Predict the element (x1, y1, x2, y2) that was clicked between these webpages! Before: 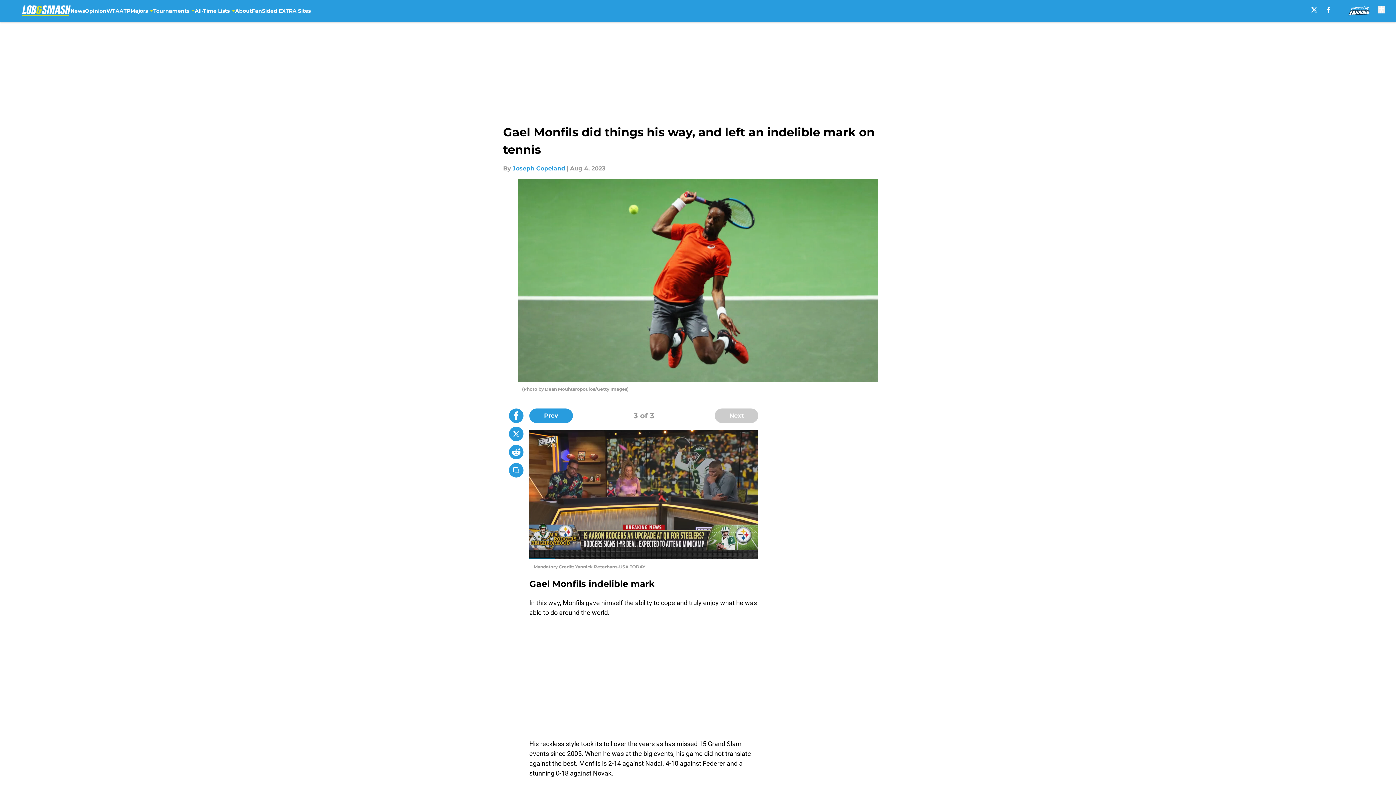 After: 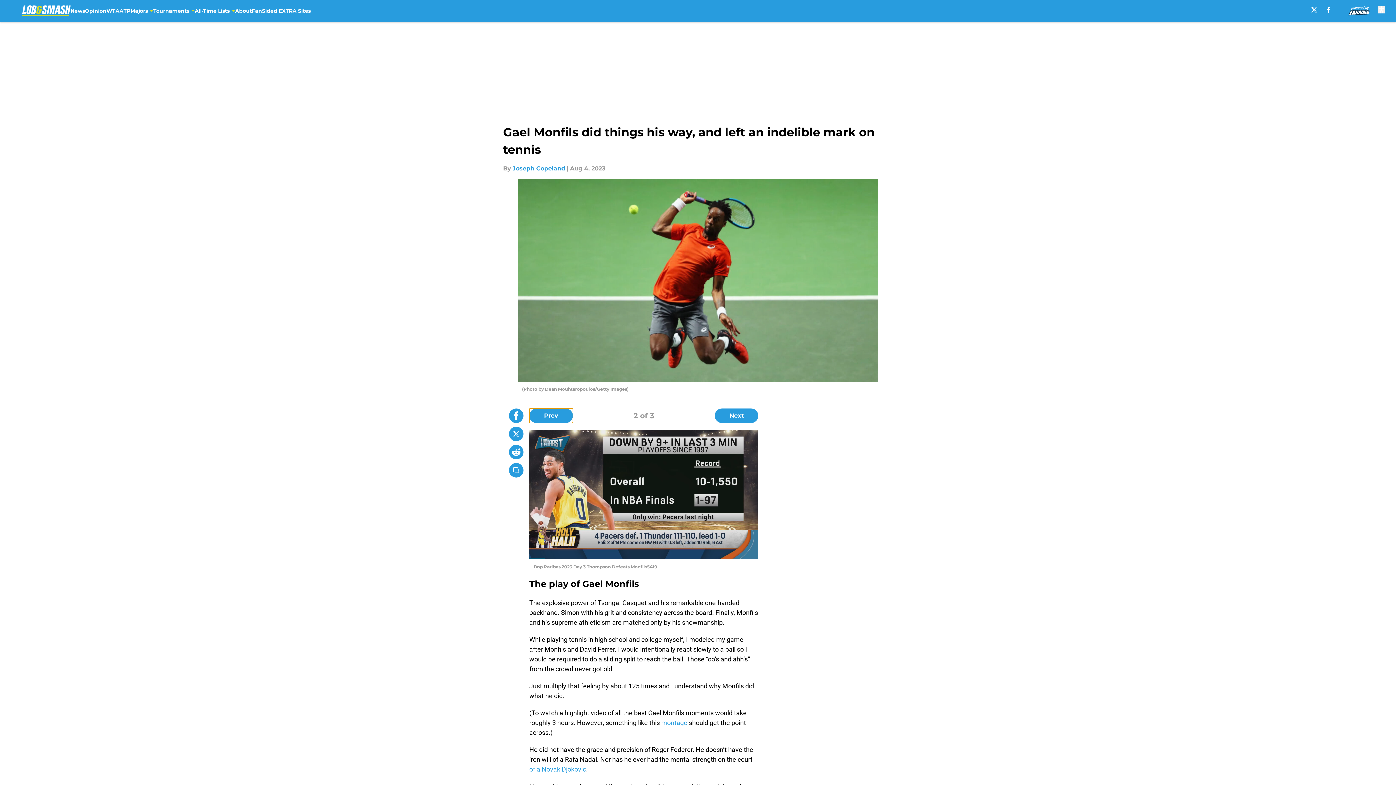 Action: bbox: (529, 408, 573, 423) label: Previous Slide